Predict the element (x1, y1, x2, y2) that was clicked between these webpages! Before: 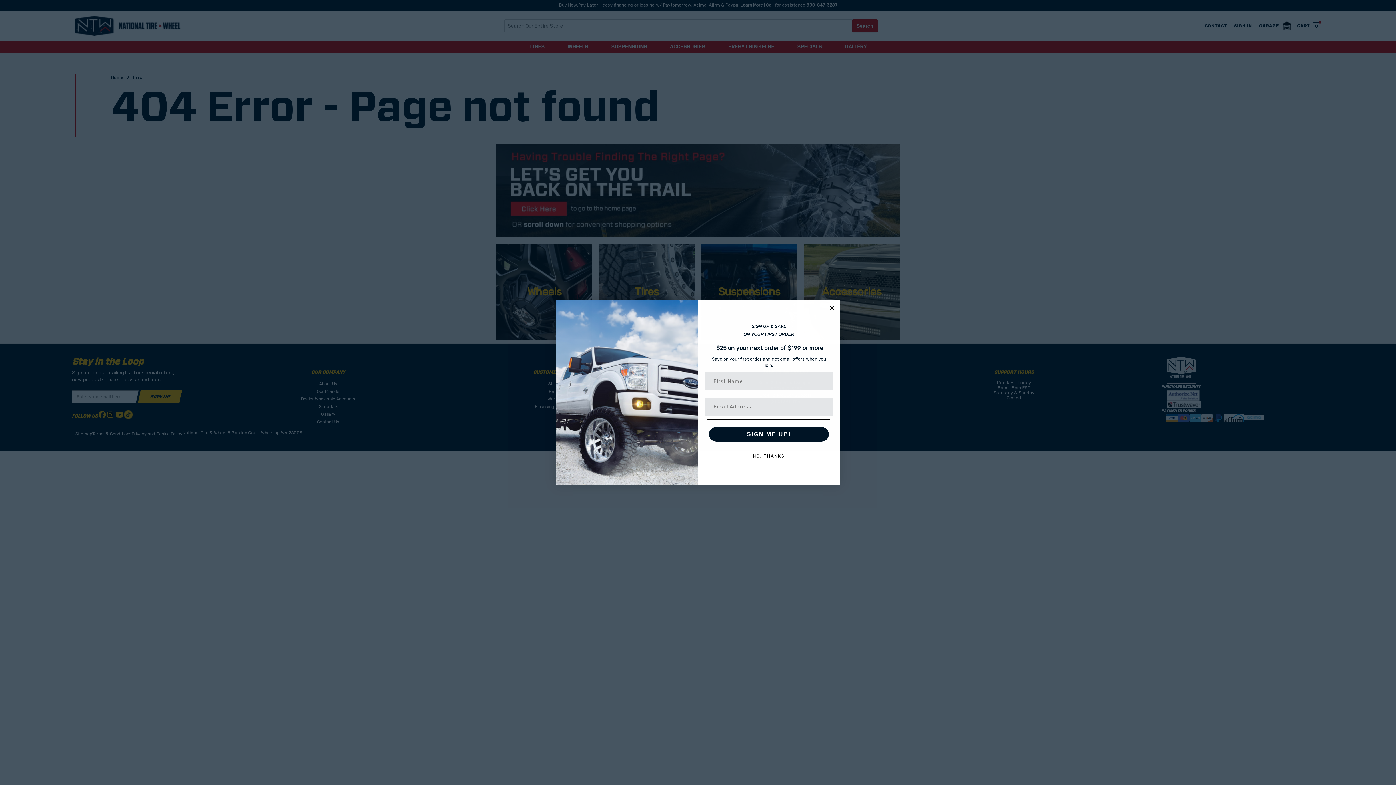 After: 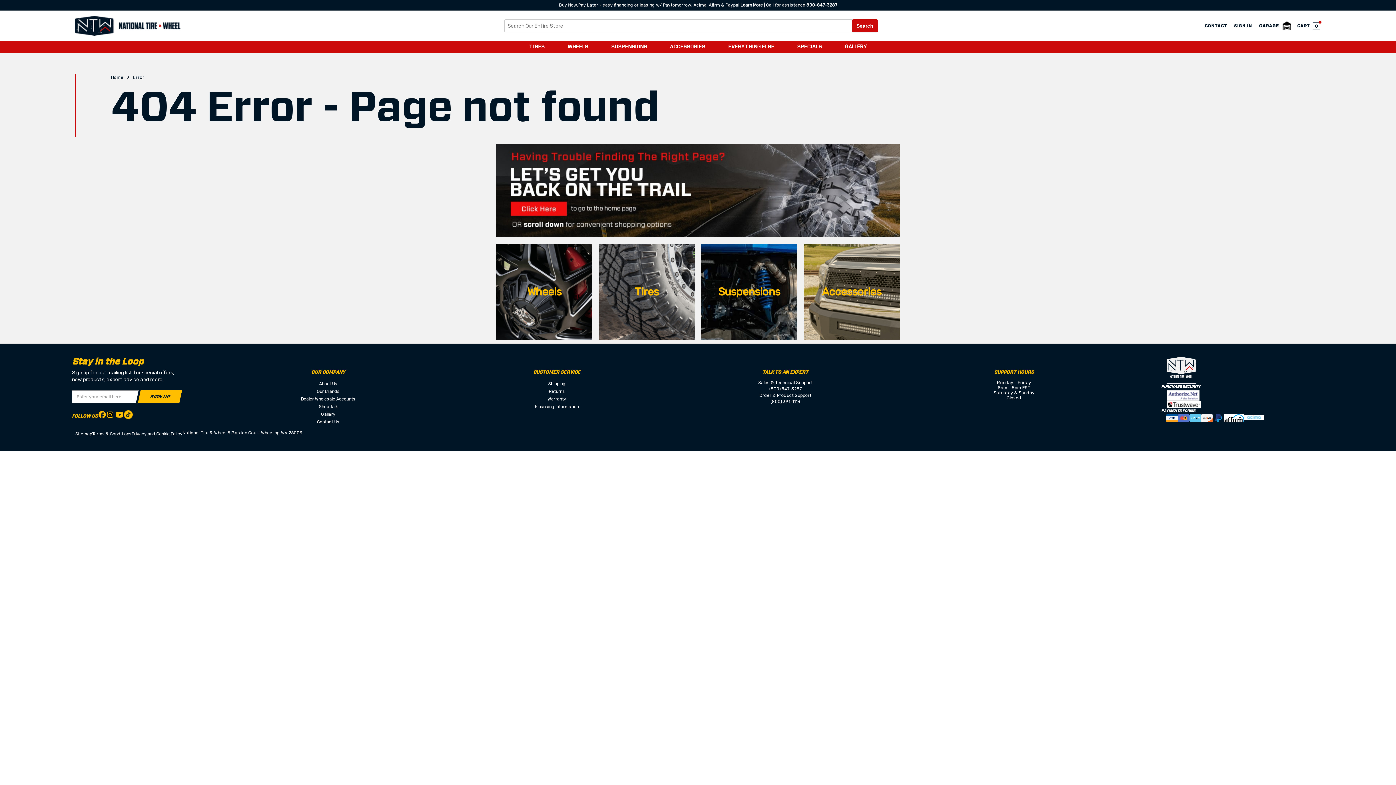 Action: label: NO, THANKS bbox: (707, 449, 830, 463)